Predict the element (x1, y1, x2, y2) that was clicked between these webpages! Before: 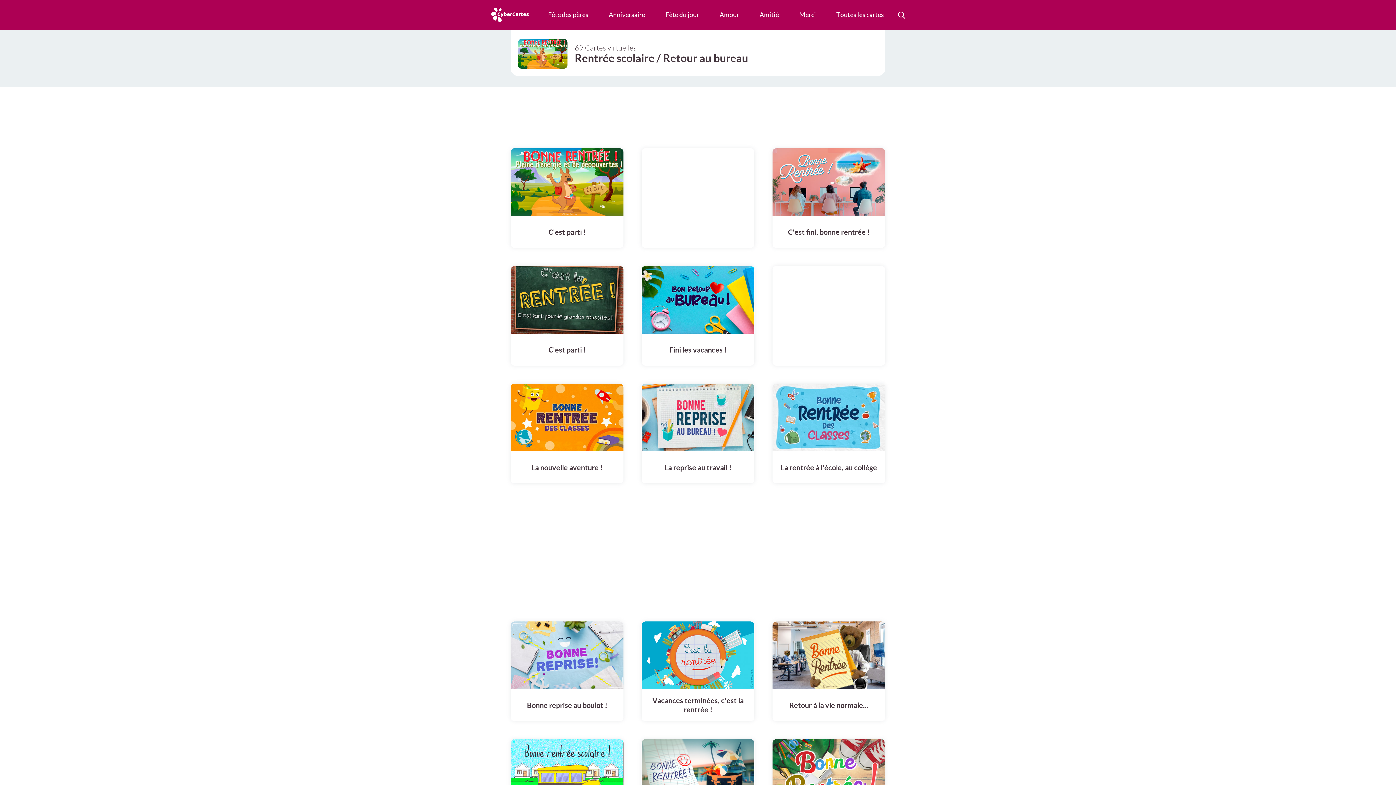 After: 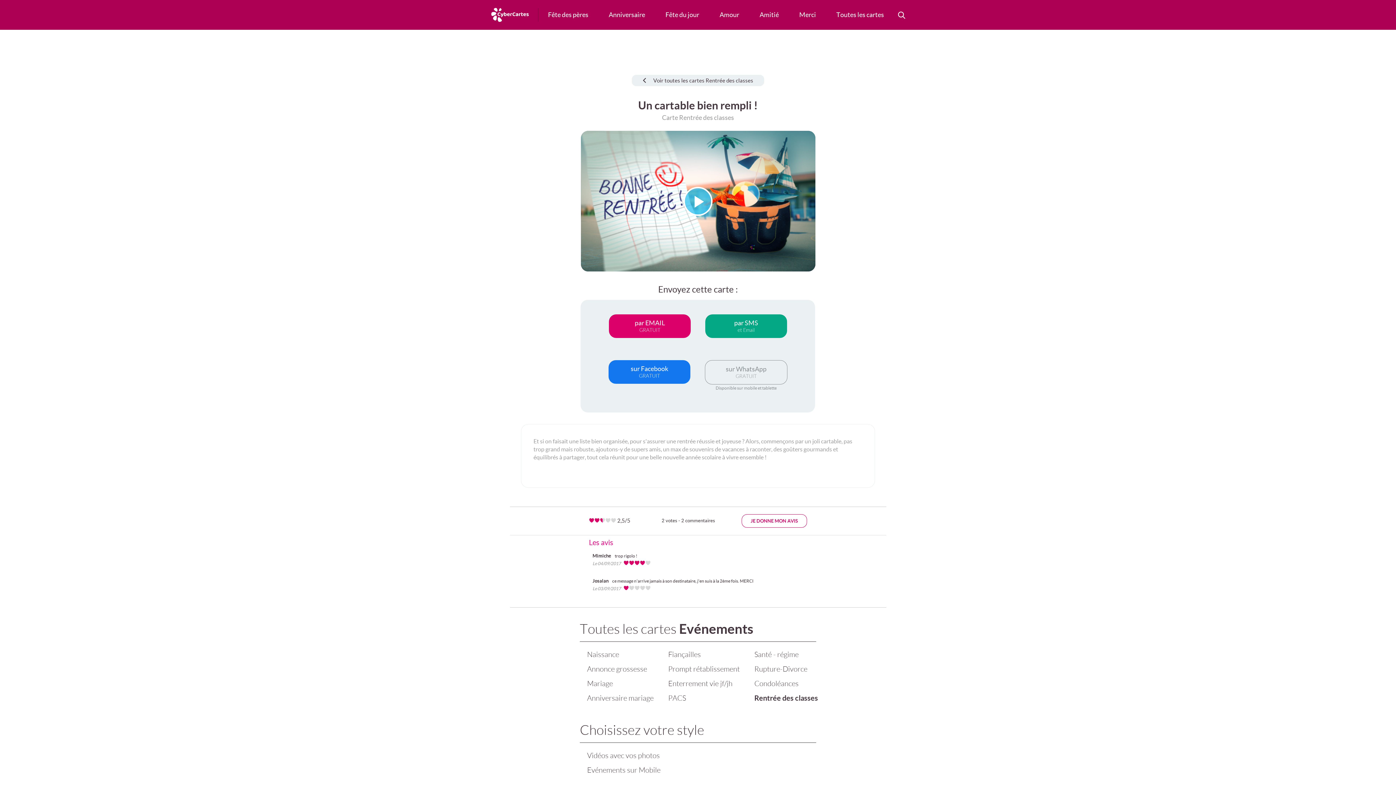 Action: bbox: (641, 739, 754, 807)